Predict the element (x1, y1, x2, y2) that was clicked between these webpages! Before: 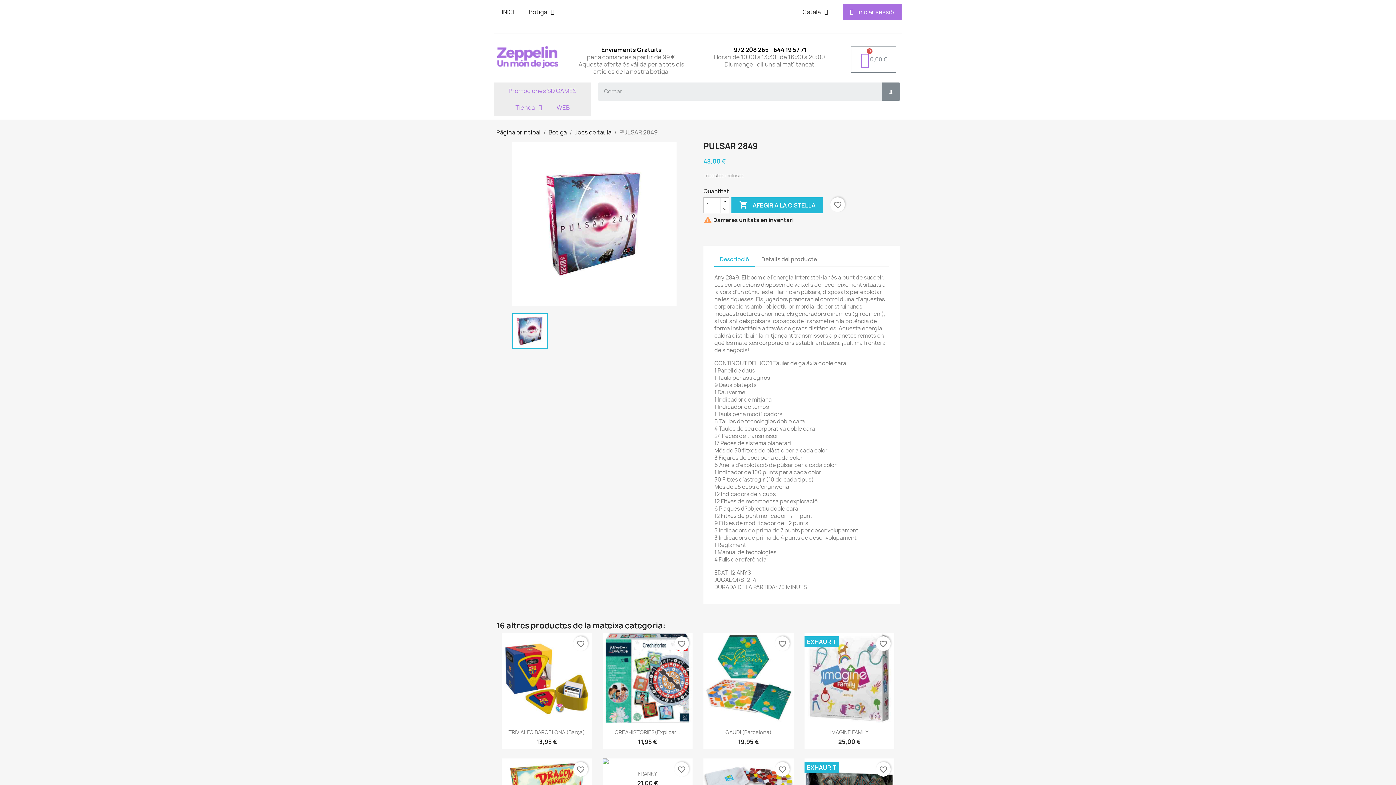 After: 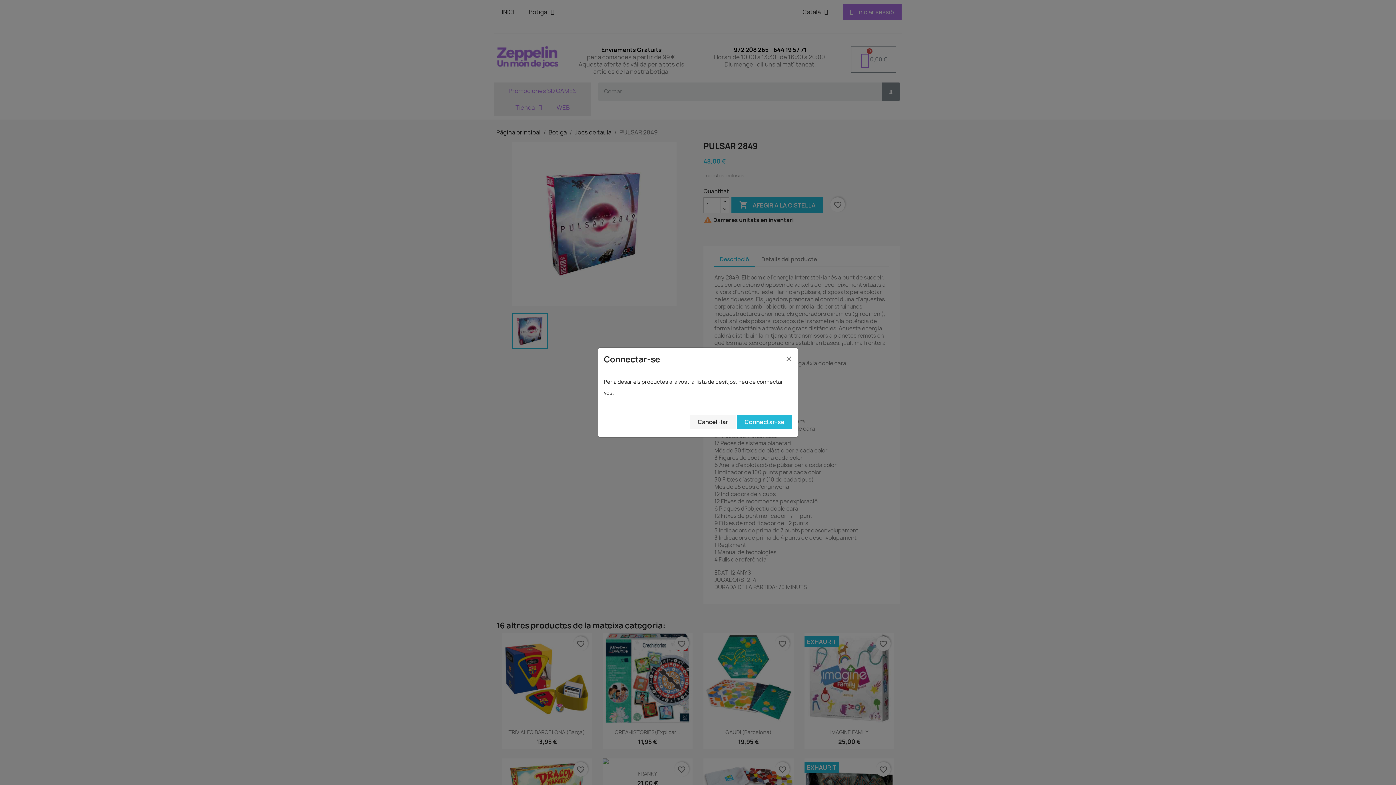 Action: label: favorite_border bbox: (674, 636, 689, 651)